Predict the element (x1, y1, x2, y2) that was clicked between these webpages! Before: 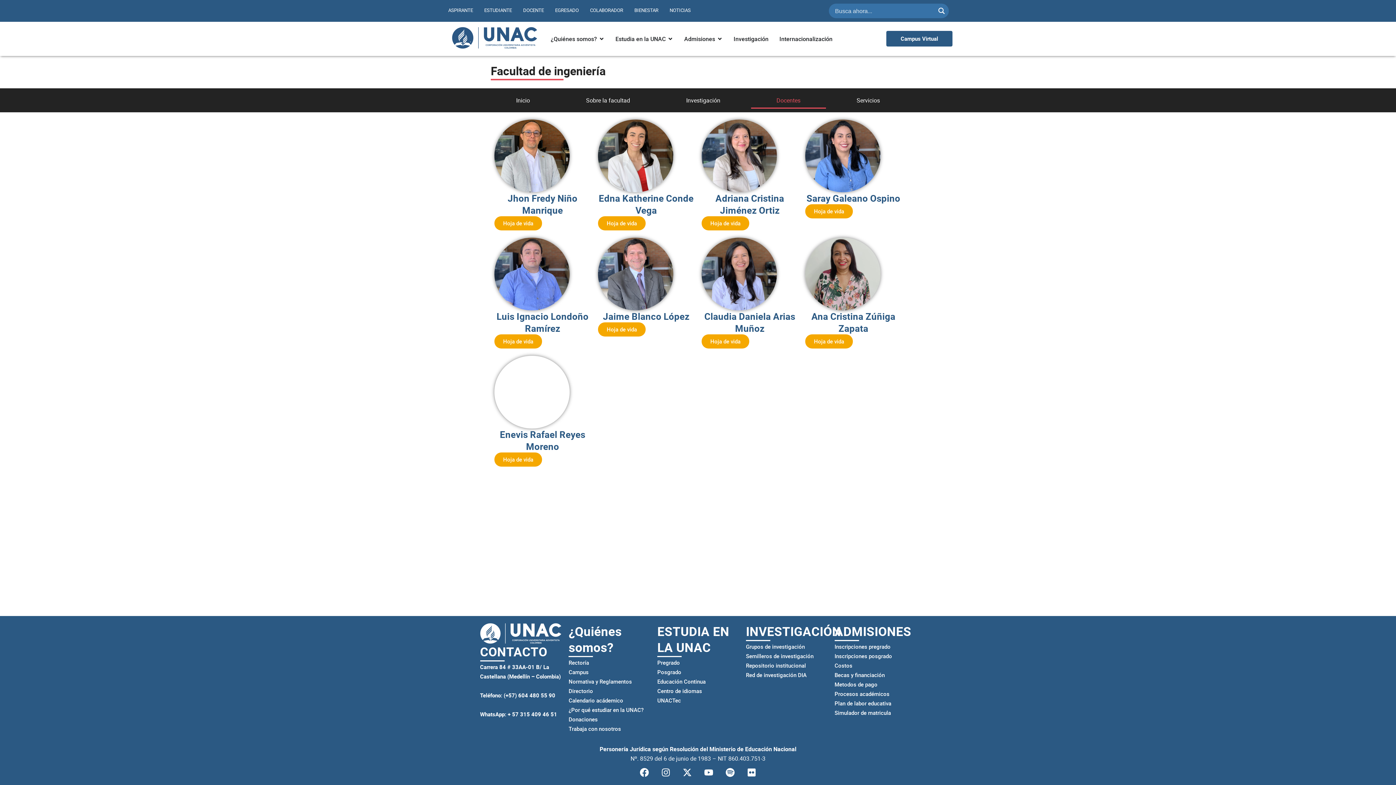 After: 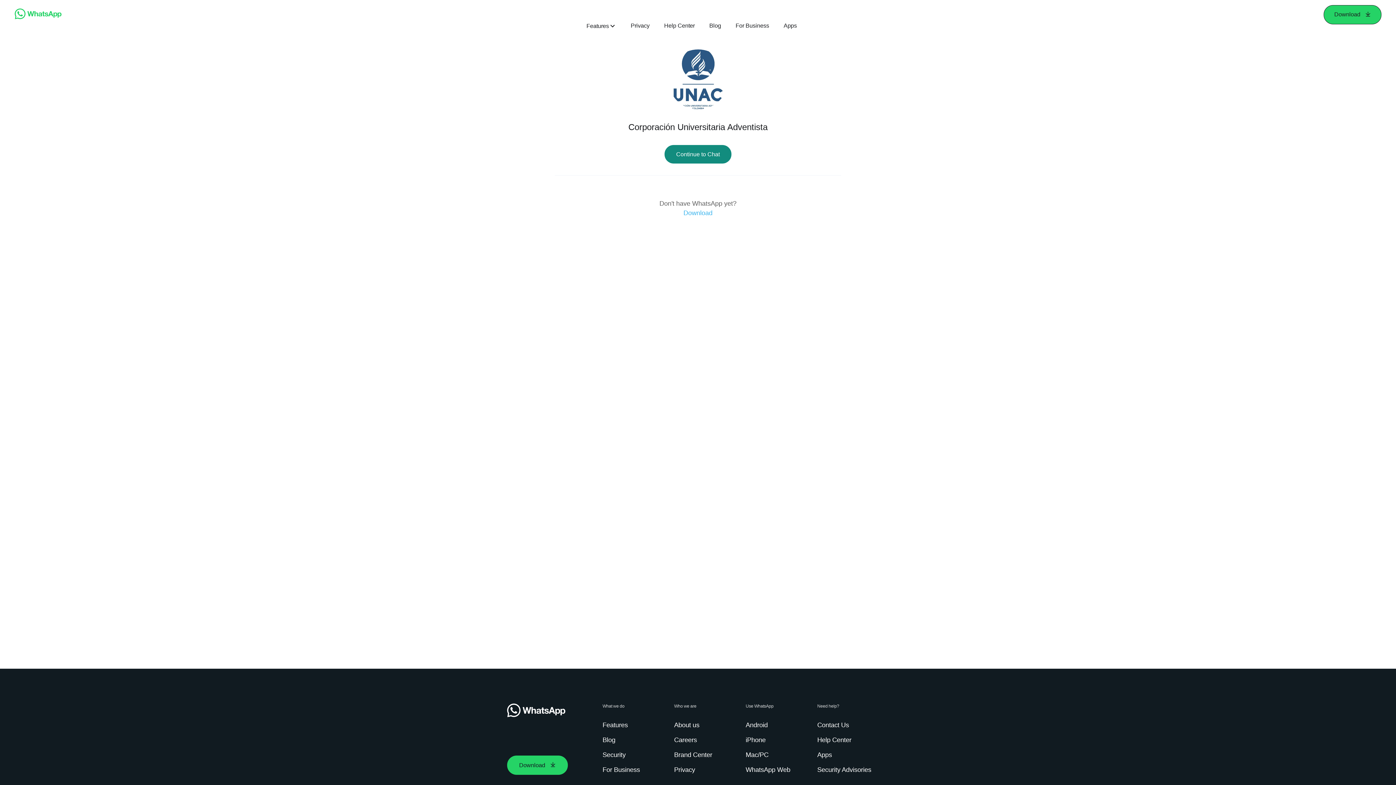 Action: label: WhatsApp: + 57 315 409 46 51 bbox: (480, 710, 557, 718)